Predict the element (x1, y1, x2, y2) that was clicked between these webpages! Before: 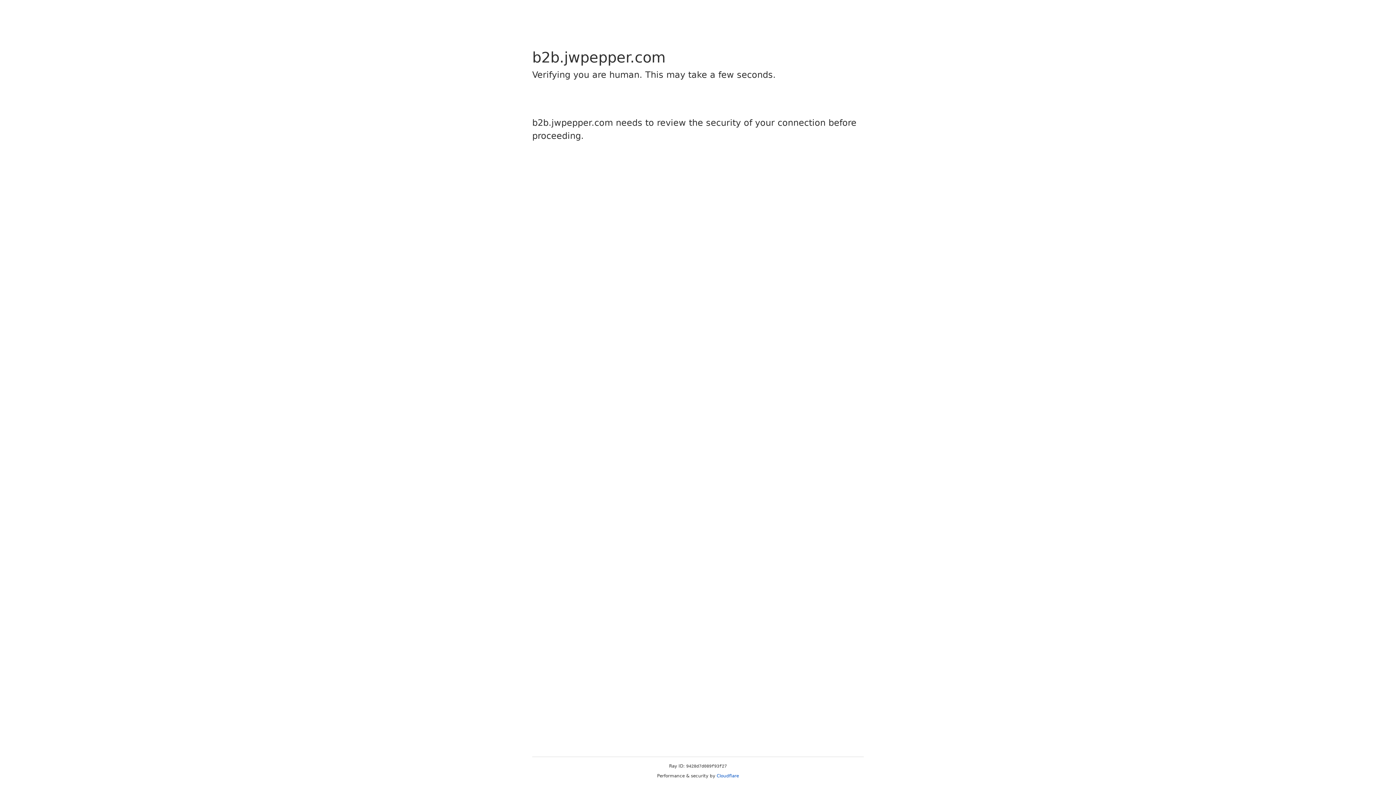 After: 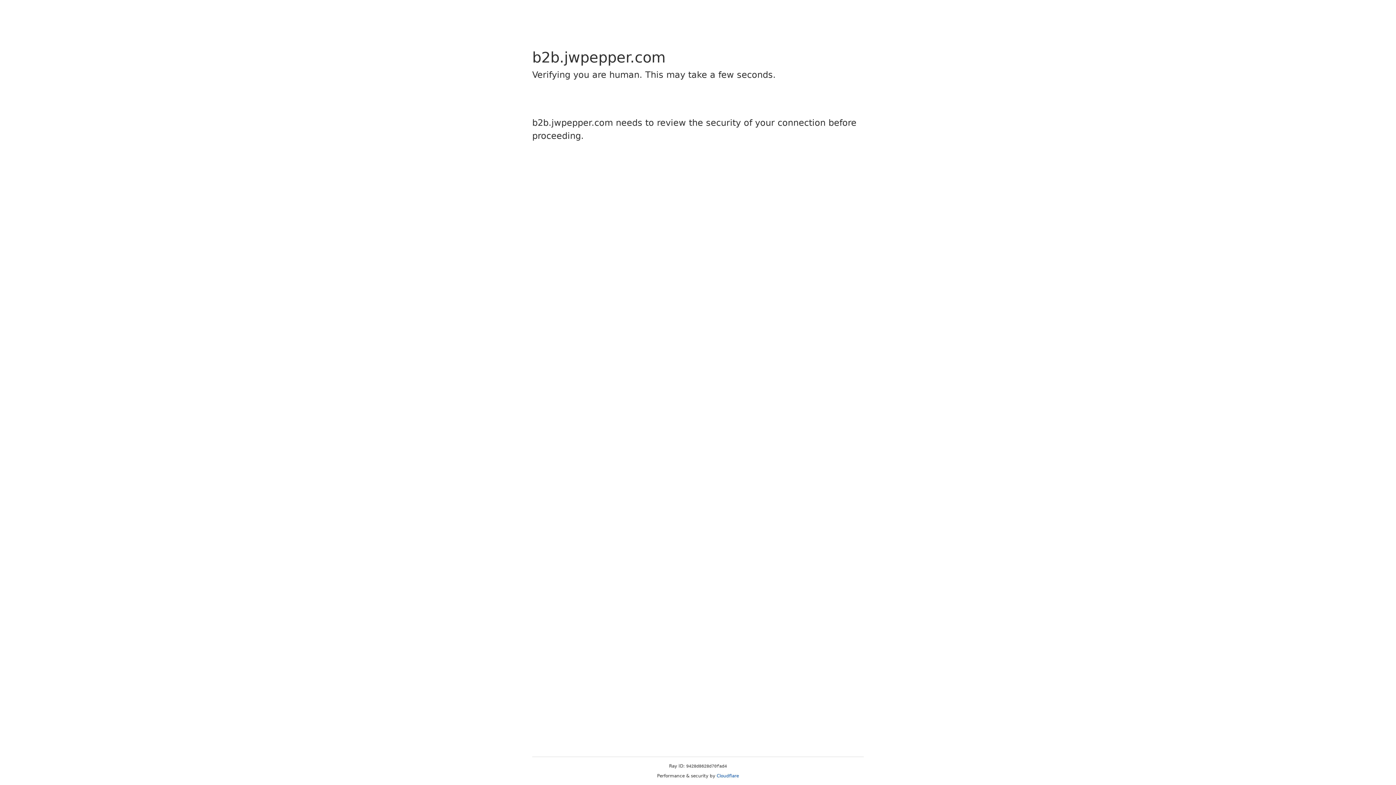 Action: bbox: (716, 773, 739, 778) label: Cloudflare